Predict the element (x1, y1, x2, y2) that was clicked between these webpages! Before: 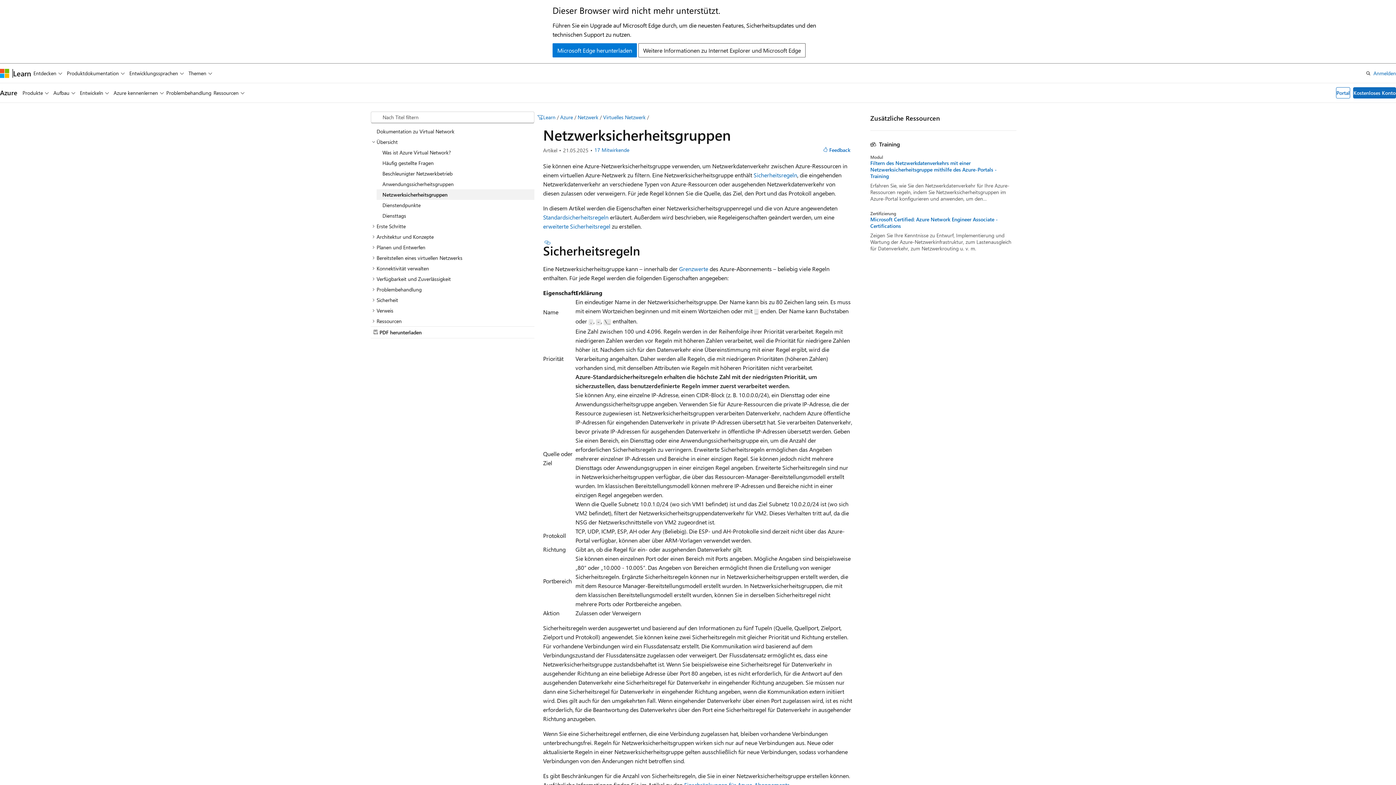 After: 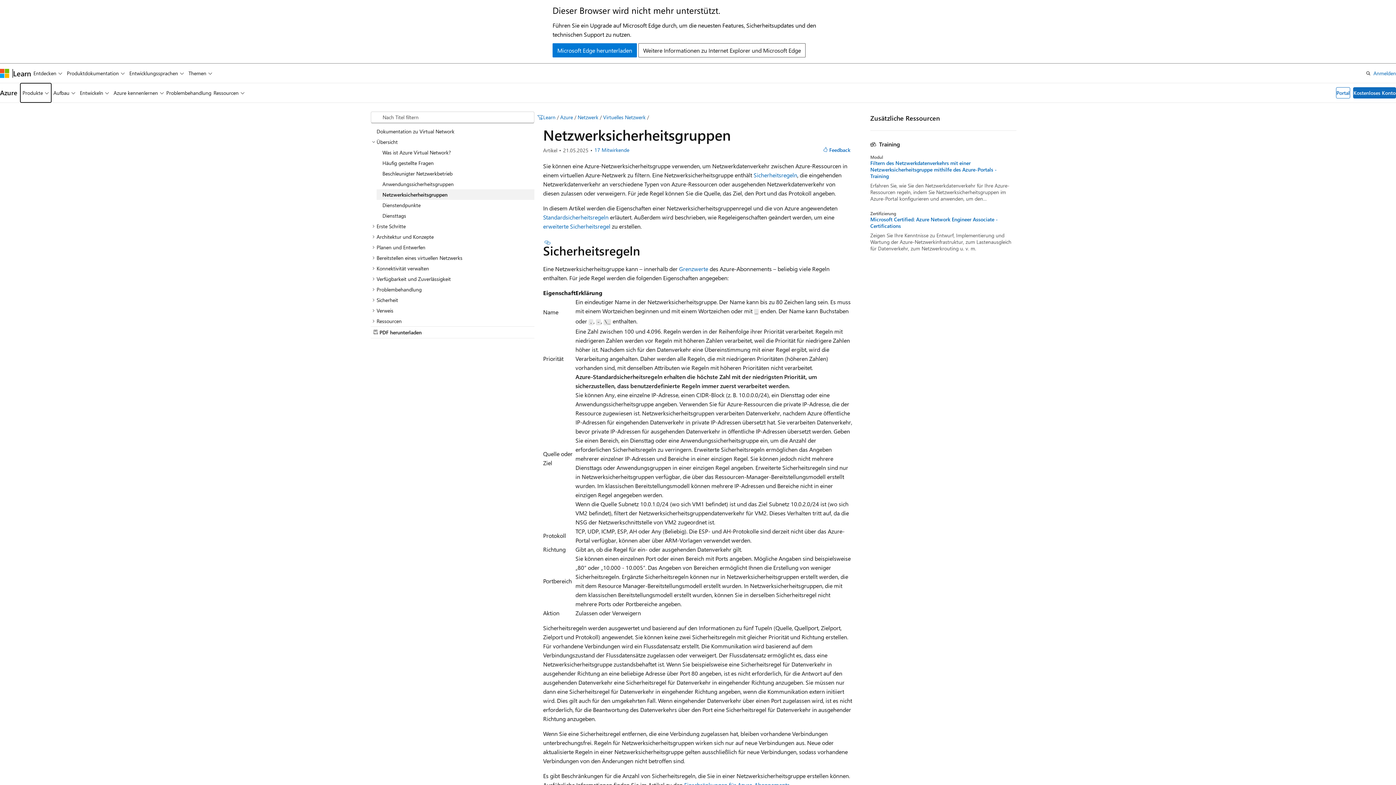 Action: label: Produkte bbox: (20, 83, 51, 102)